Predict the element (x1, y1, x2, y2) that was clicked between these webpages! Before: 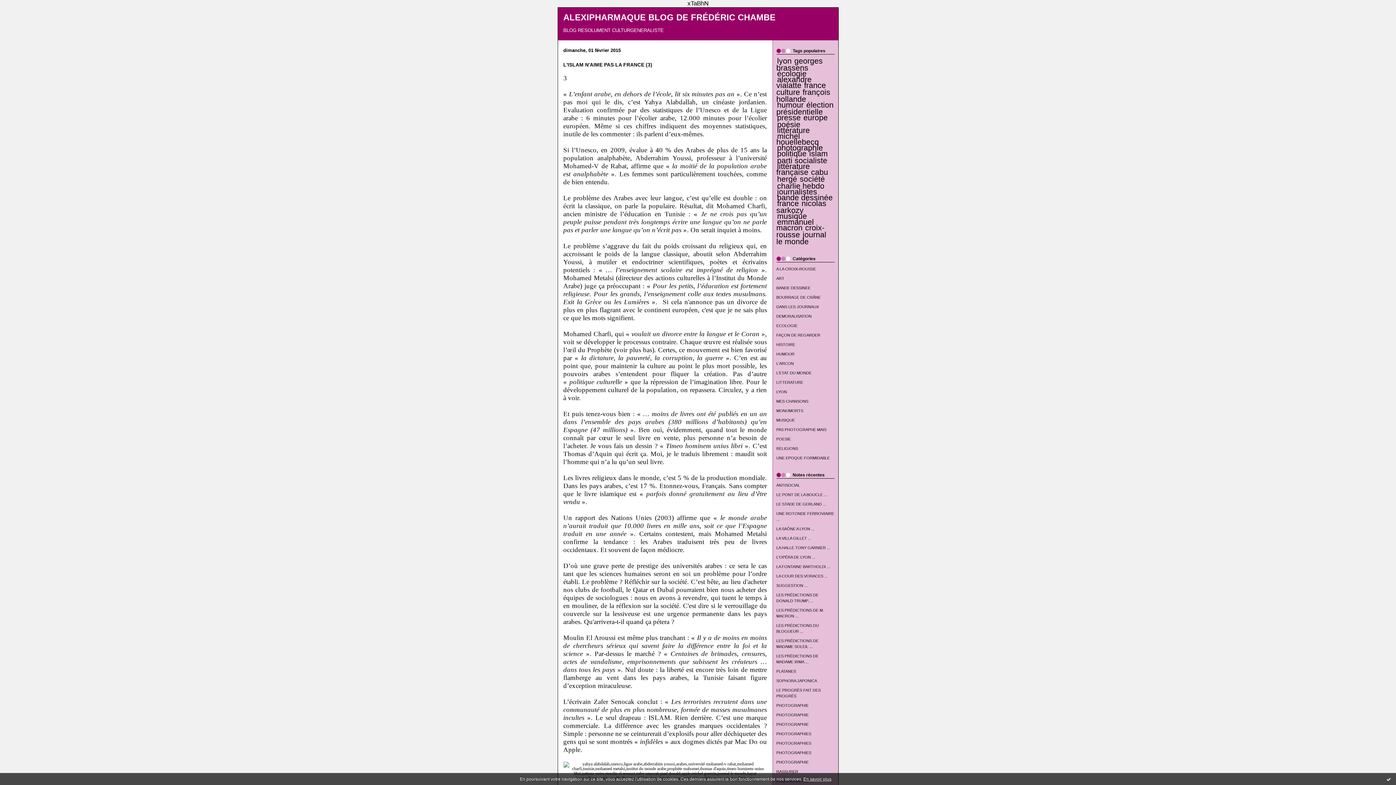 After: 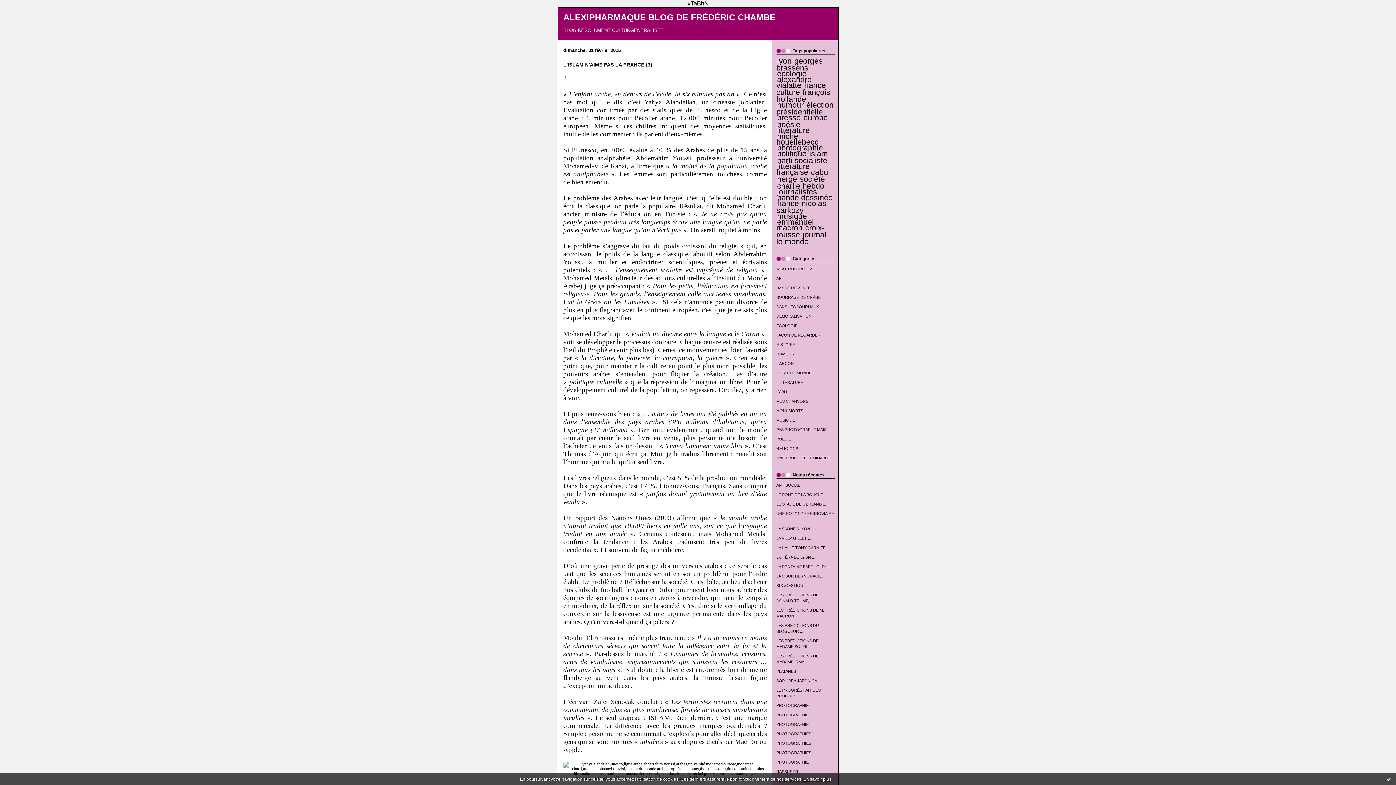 Action: label: En savoir plus bbox: (803, 776, 831, 782)